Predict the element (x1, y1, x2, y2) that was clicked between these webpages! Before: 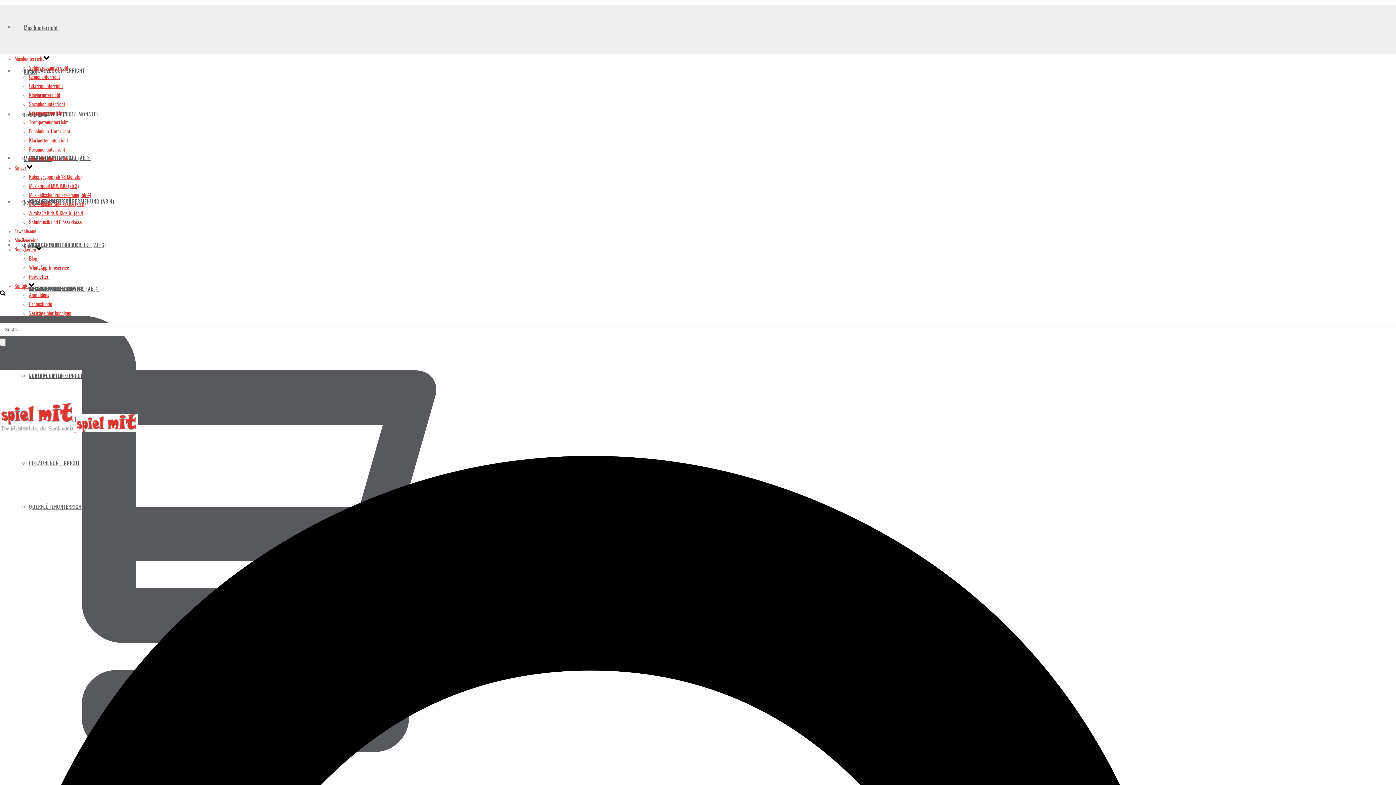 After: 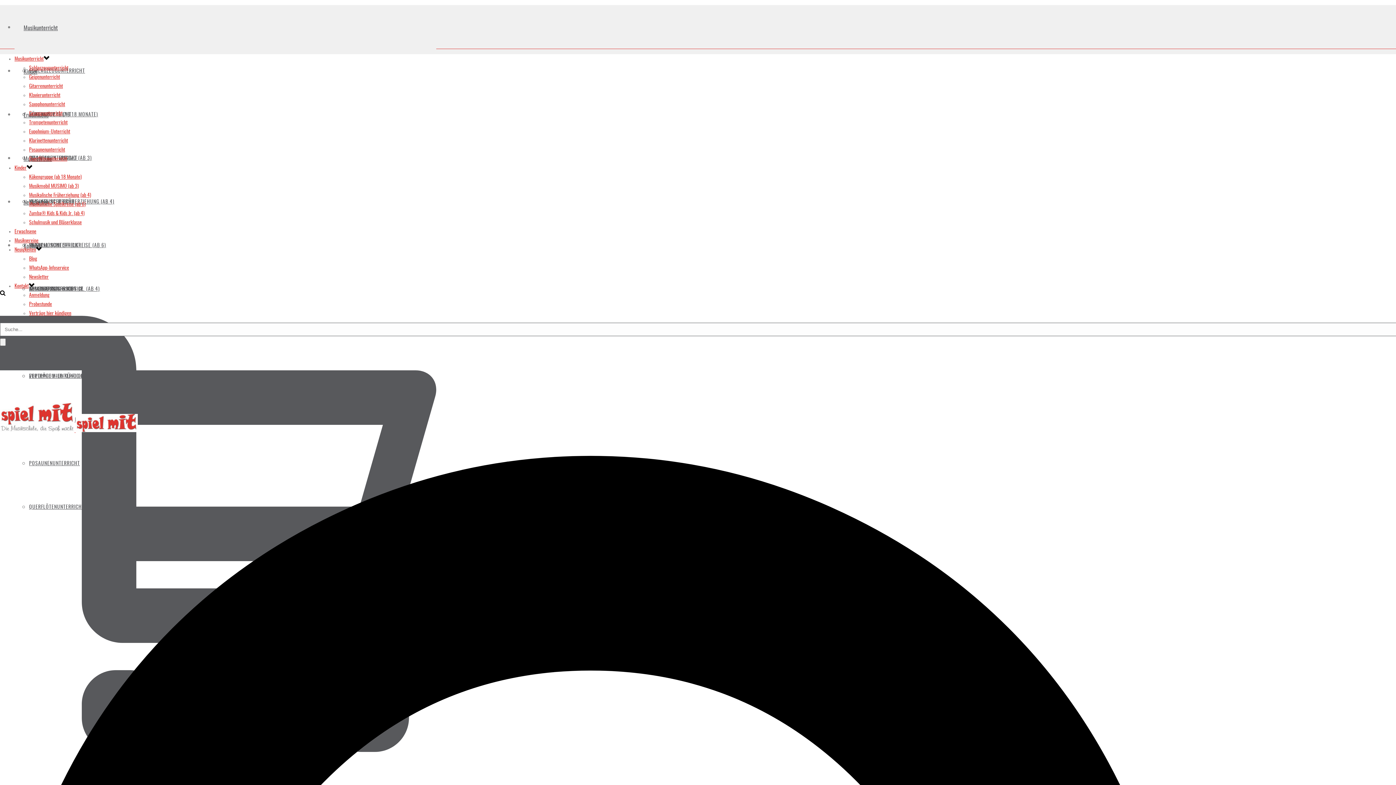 Action: label: Kinder bbox: (14, 163, 26, 171)